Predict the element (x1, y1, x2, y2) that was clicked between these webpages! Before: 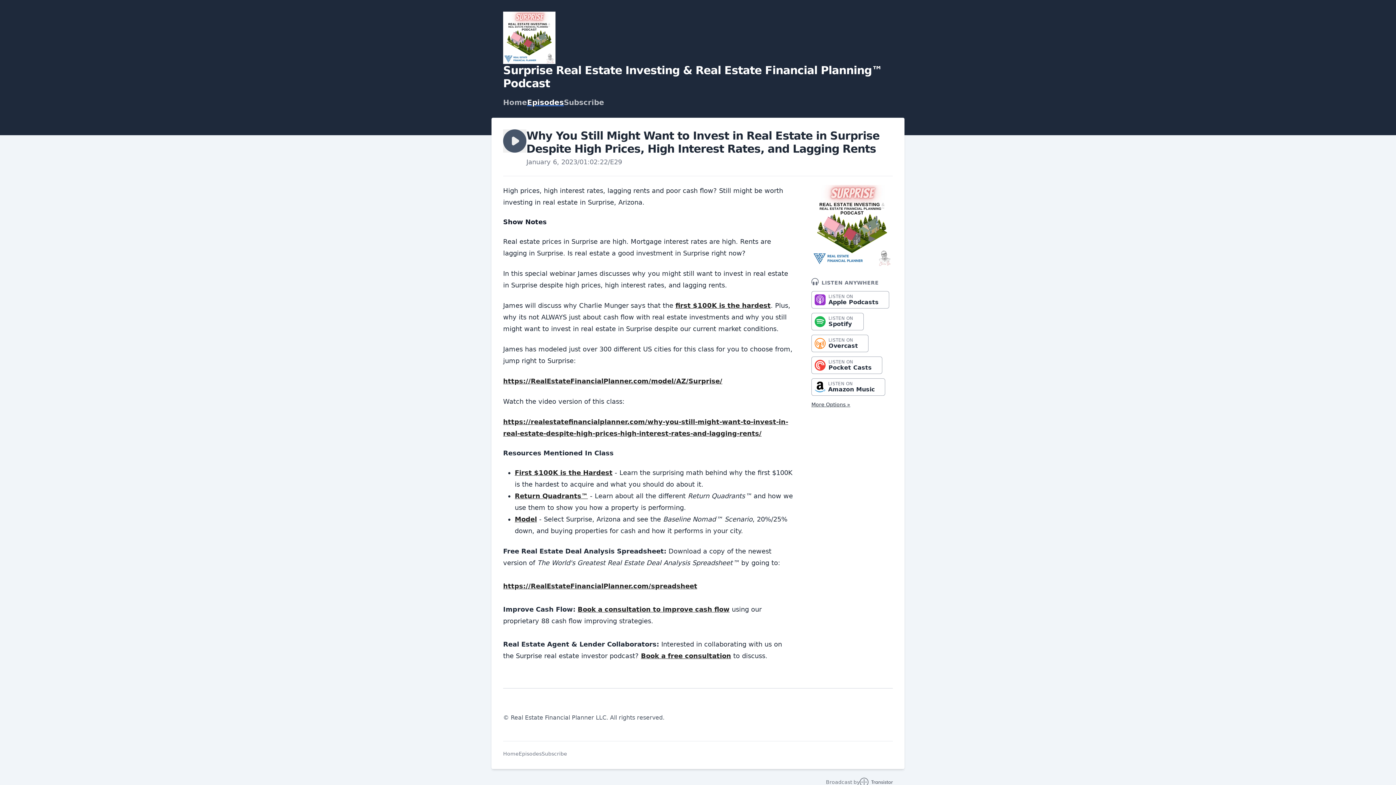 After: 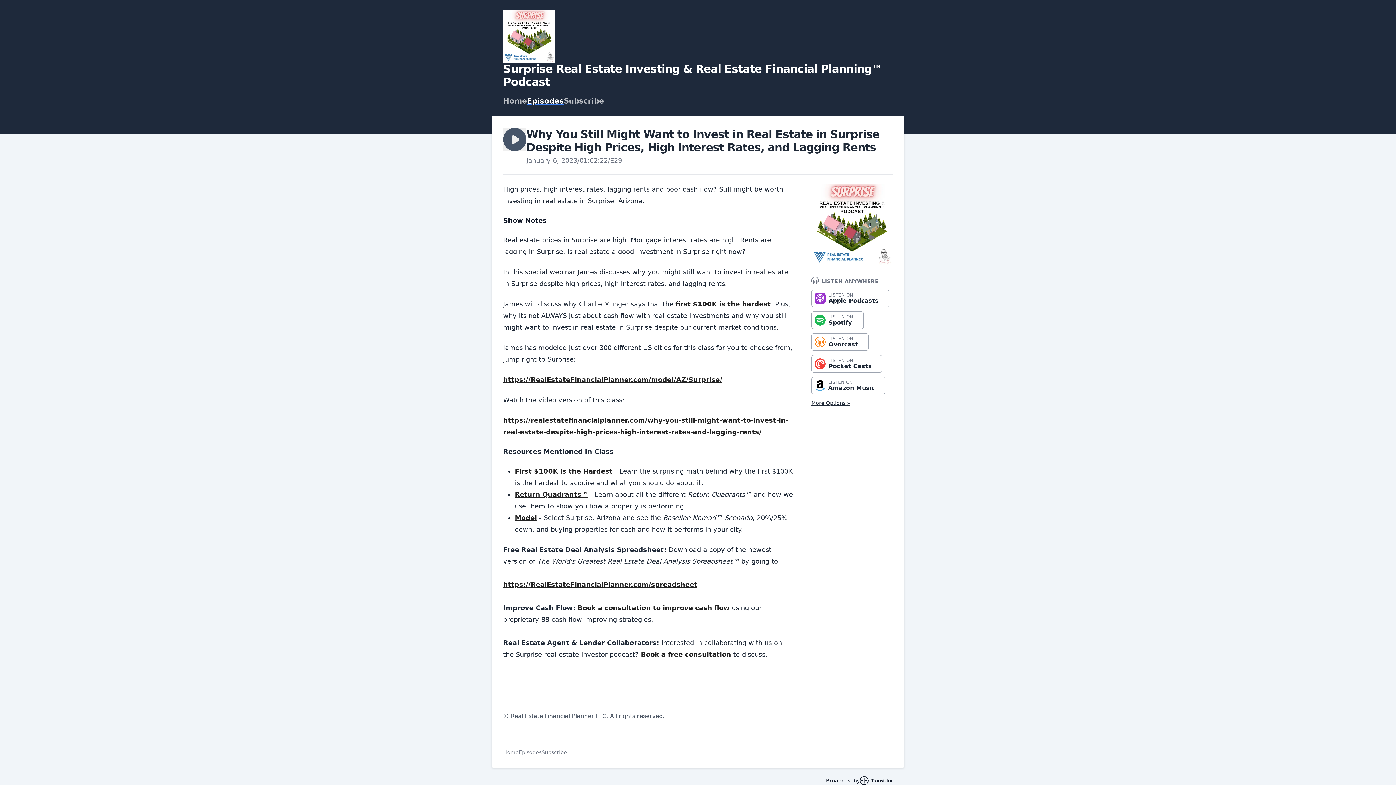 Action: label: Broadcast by bbox: (826, 778, 893, 786)